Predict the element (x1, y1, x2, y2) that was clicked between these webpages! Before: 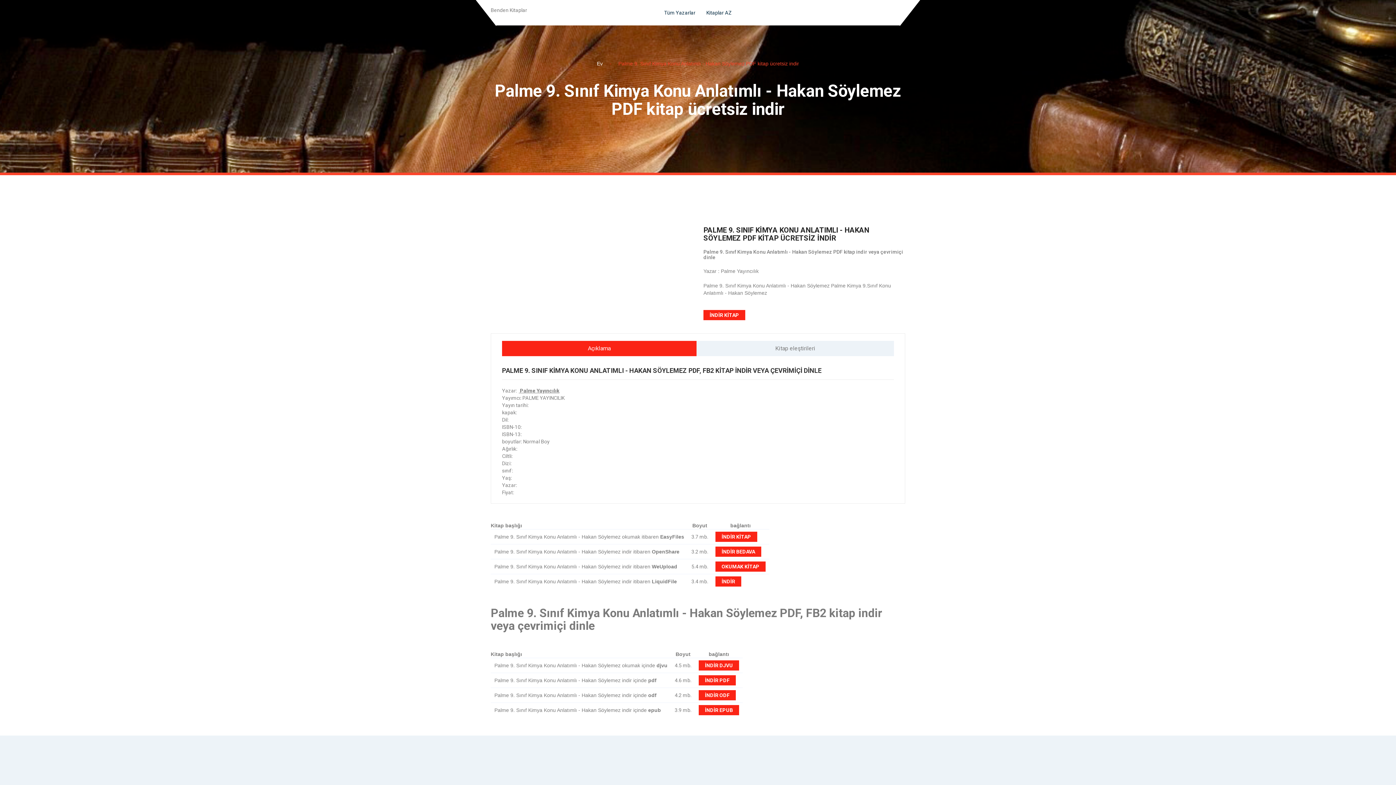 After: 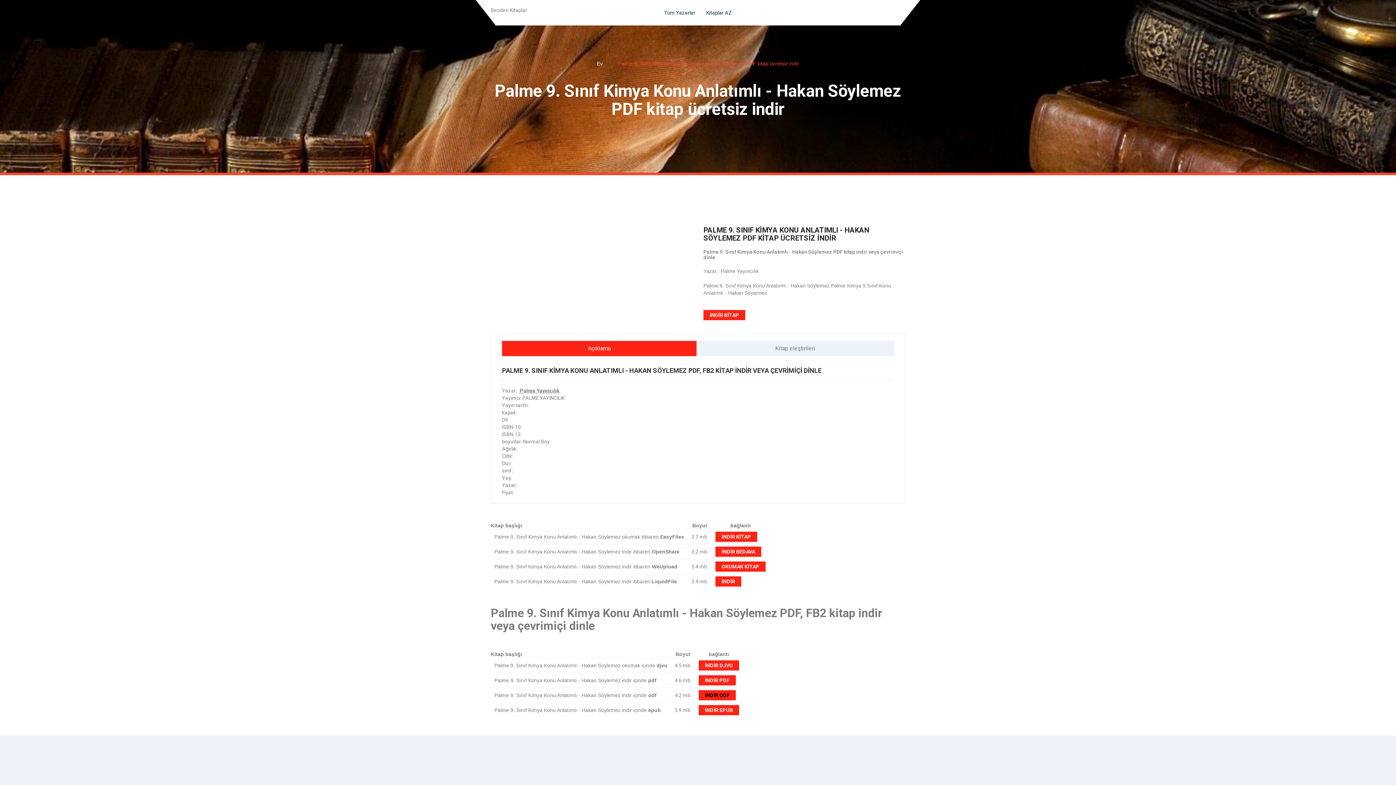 Action: bbox: (698, 690, 736, 700) label: İNDİR ODF